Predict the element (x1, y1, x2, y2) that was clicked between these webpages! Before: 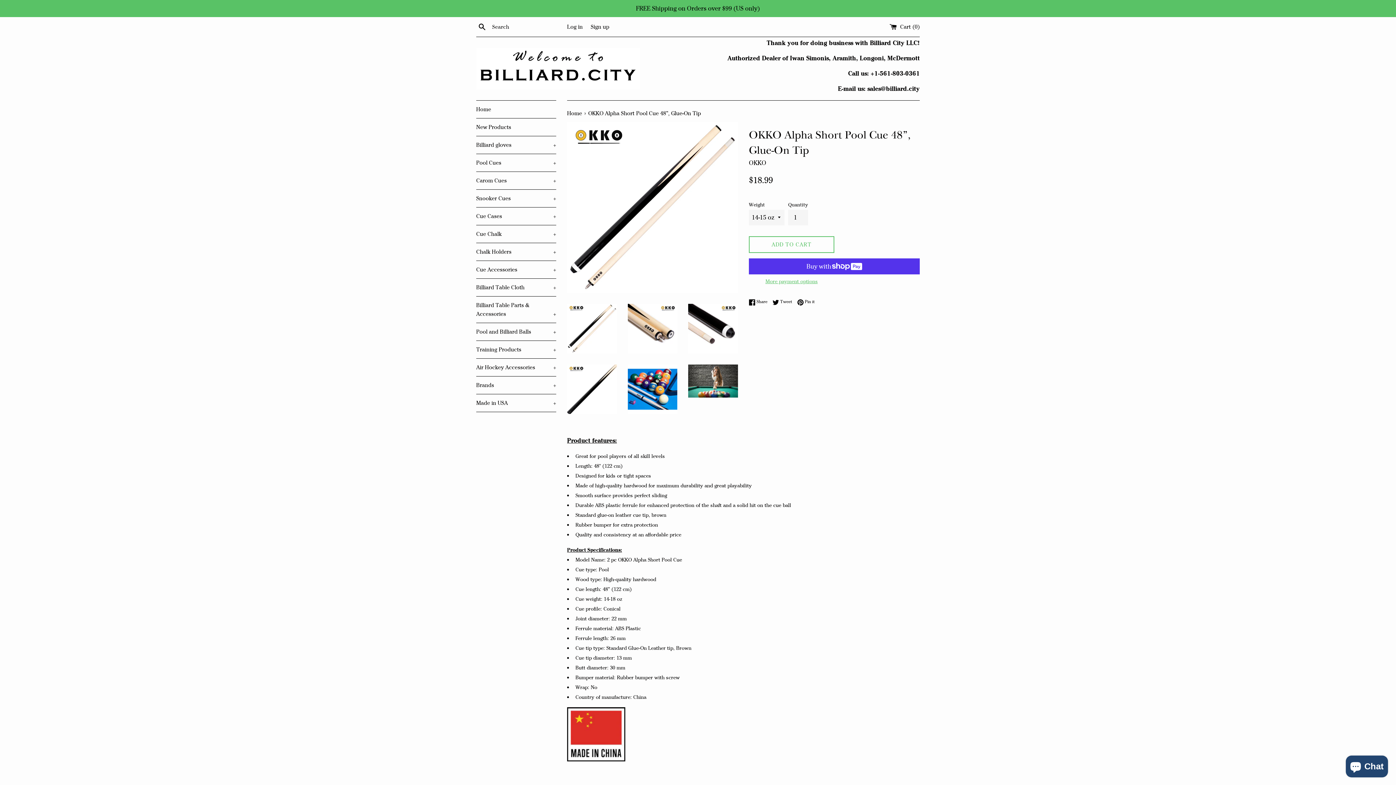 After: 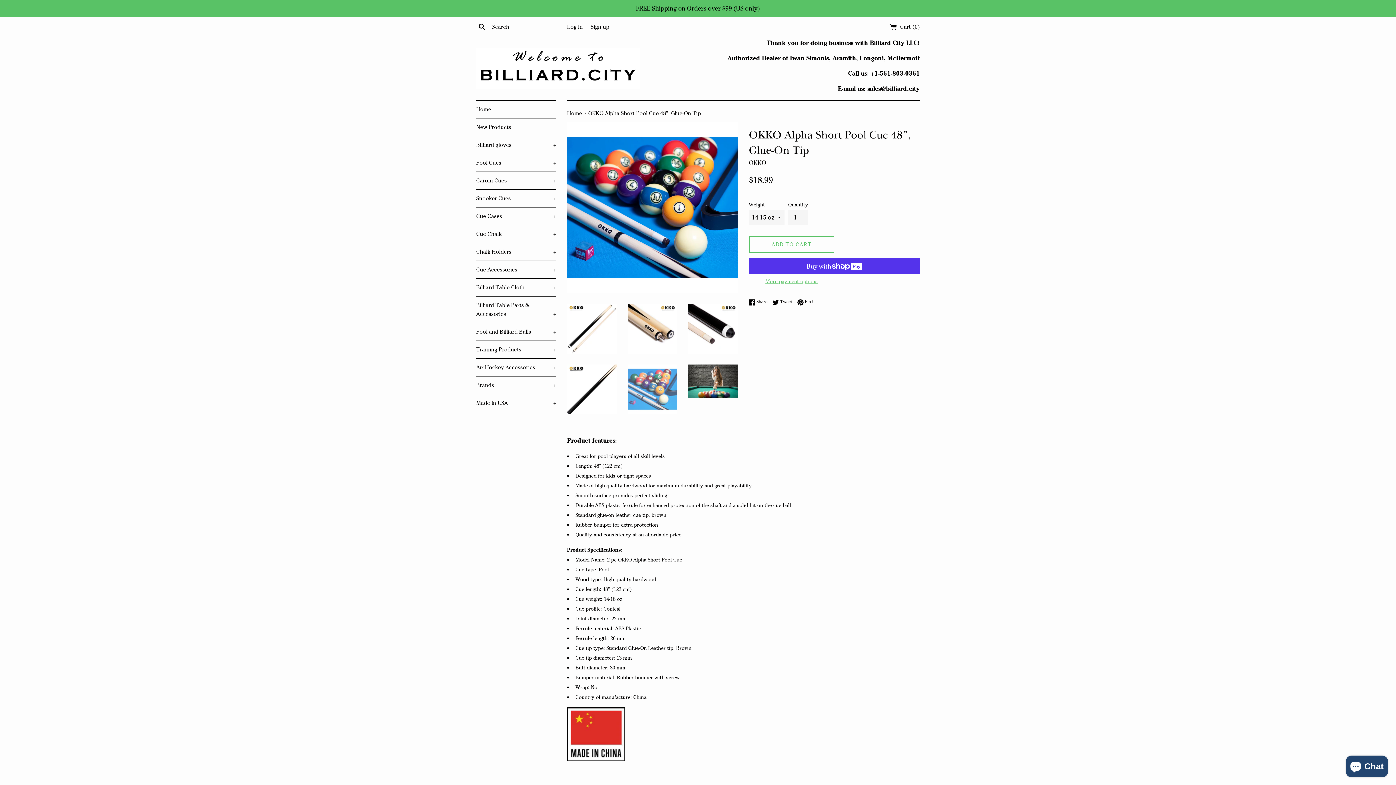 Action: bbox: (627, 364, 677, 414)